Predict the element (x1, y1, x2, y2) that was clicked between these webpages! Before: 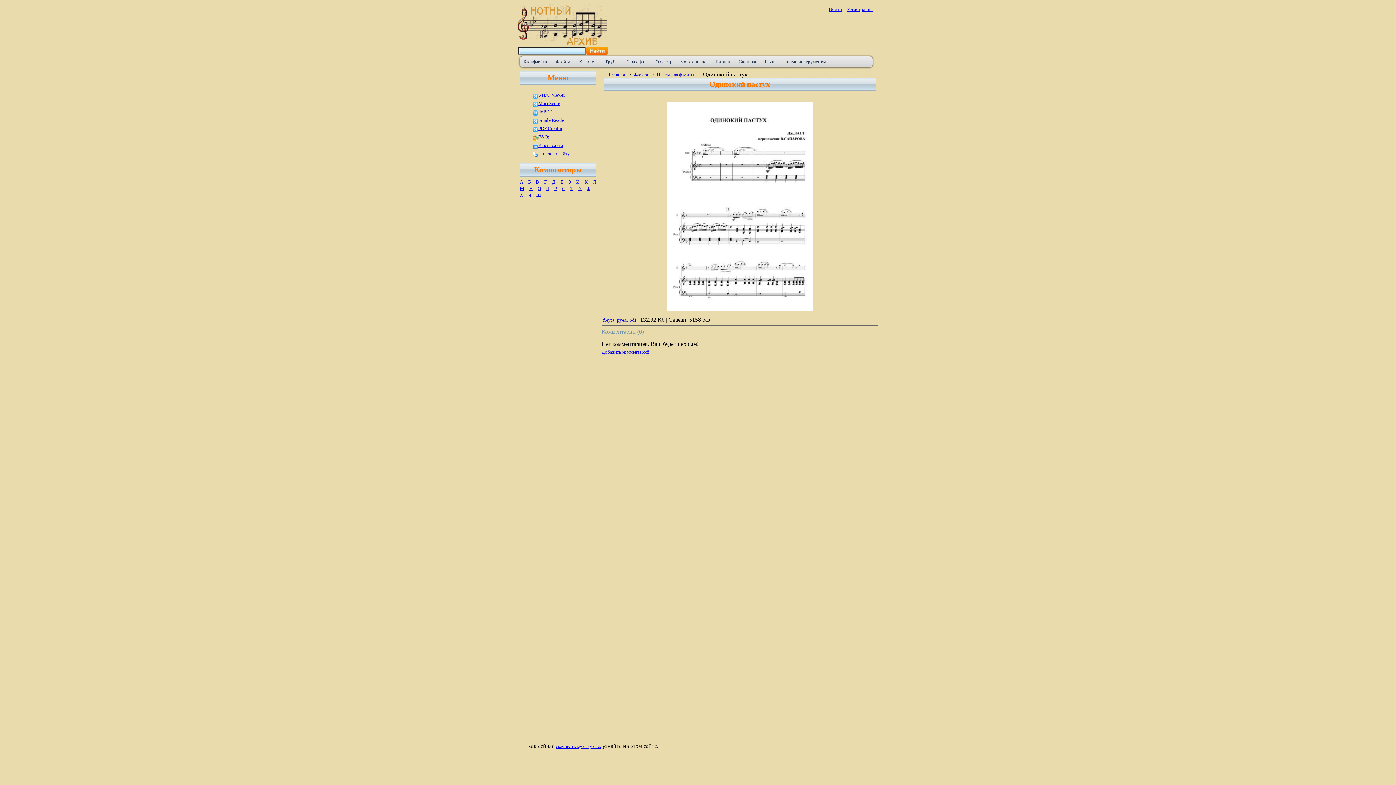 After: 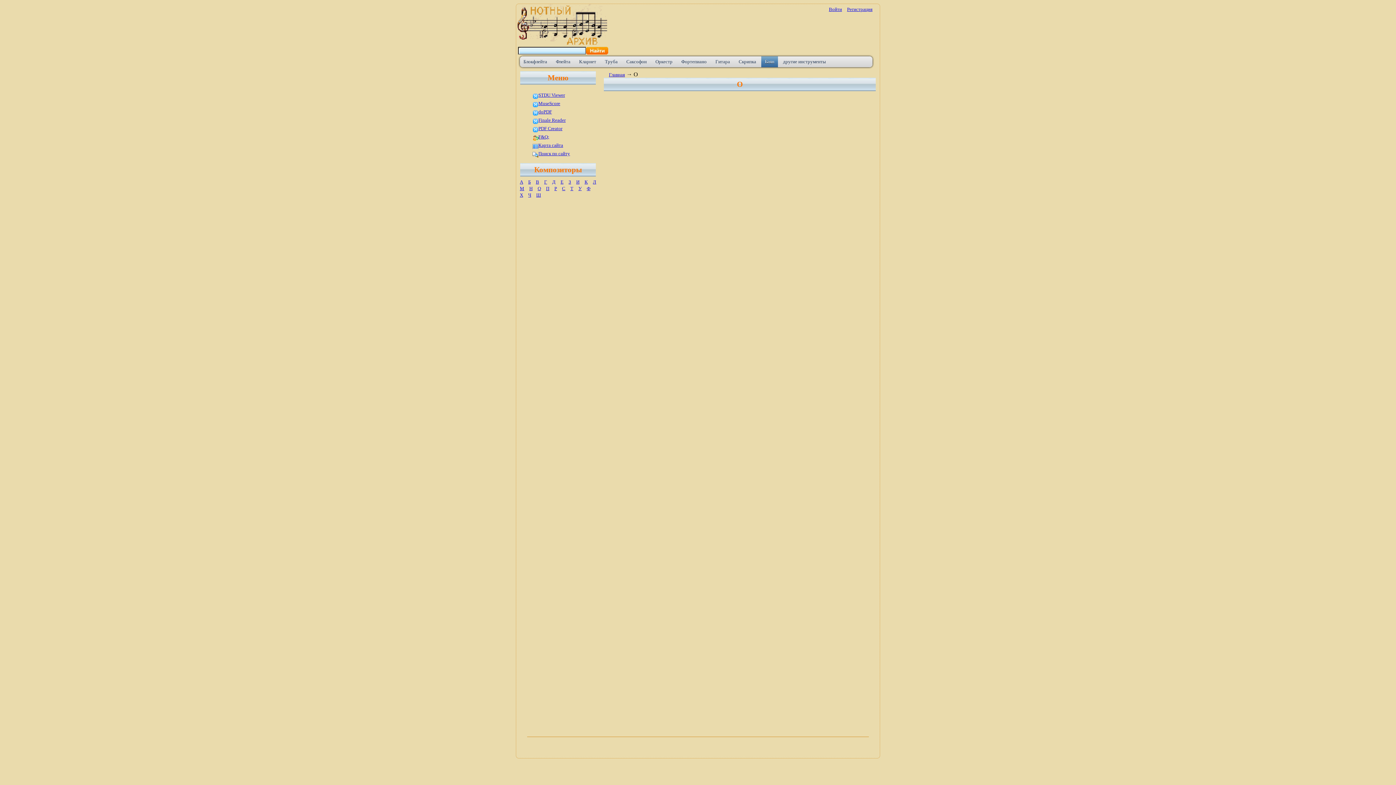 Action: label: О bbox: (536, 184, 542, 193)